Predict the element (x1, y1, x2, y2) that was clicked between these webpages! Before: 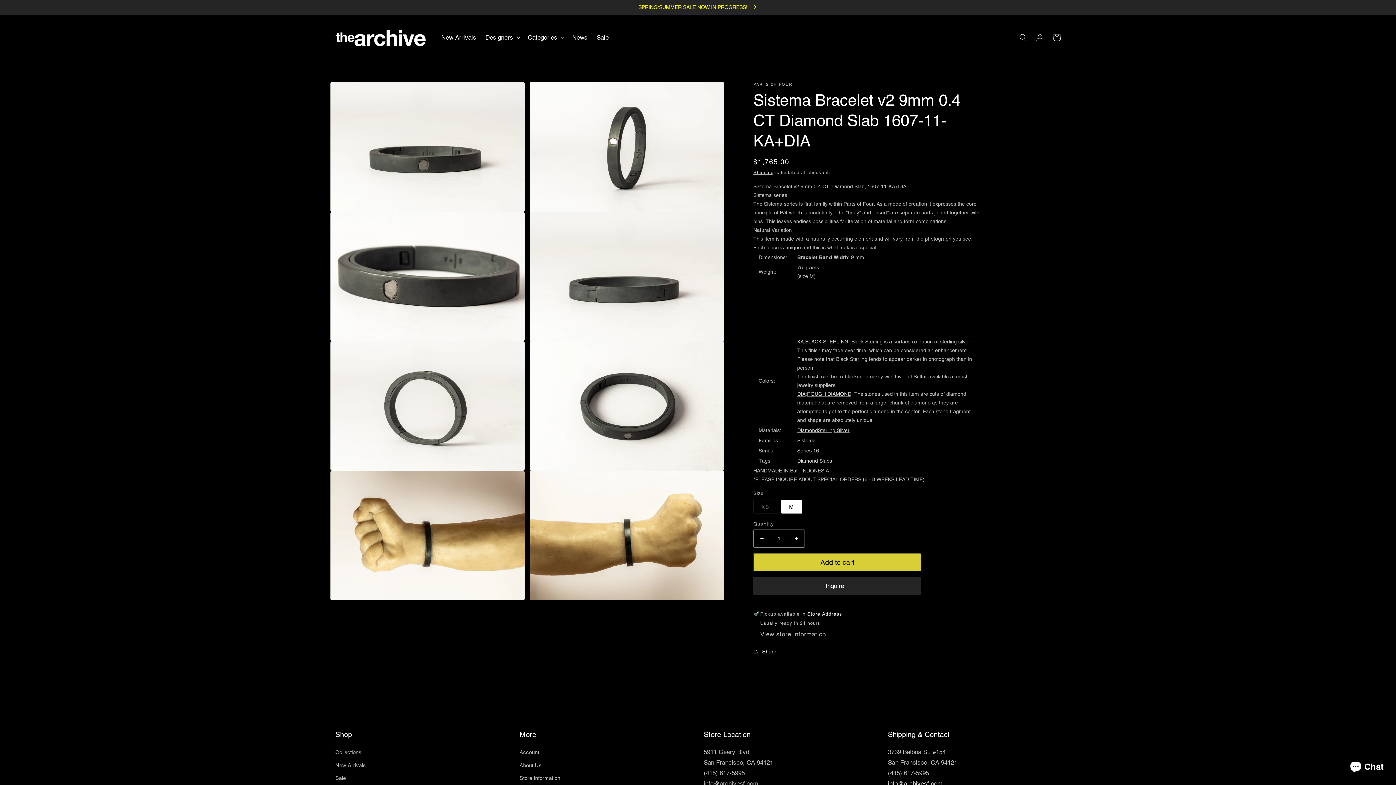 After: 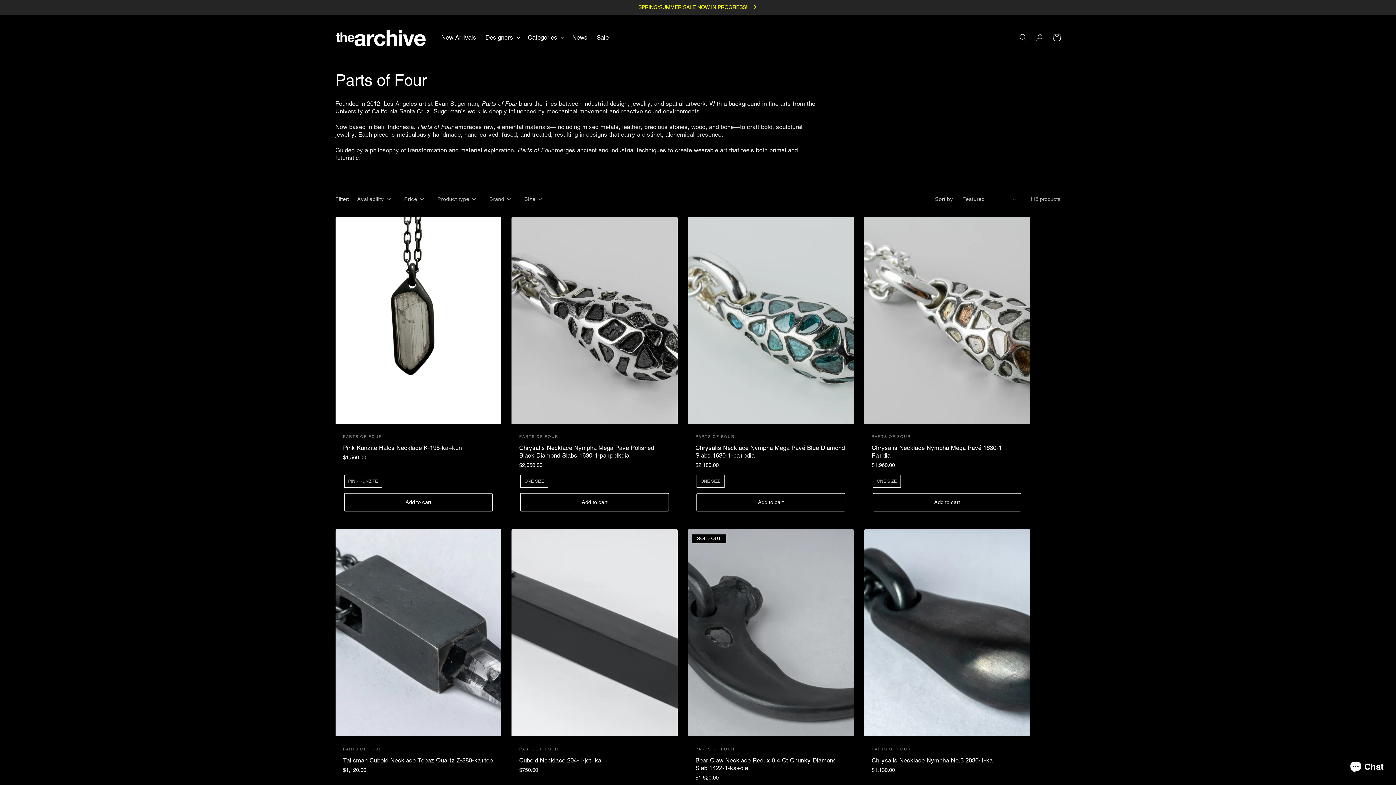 Action: bbox: (753, 82, 982, 86) label: PARTS OF FOUR